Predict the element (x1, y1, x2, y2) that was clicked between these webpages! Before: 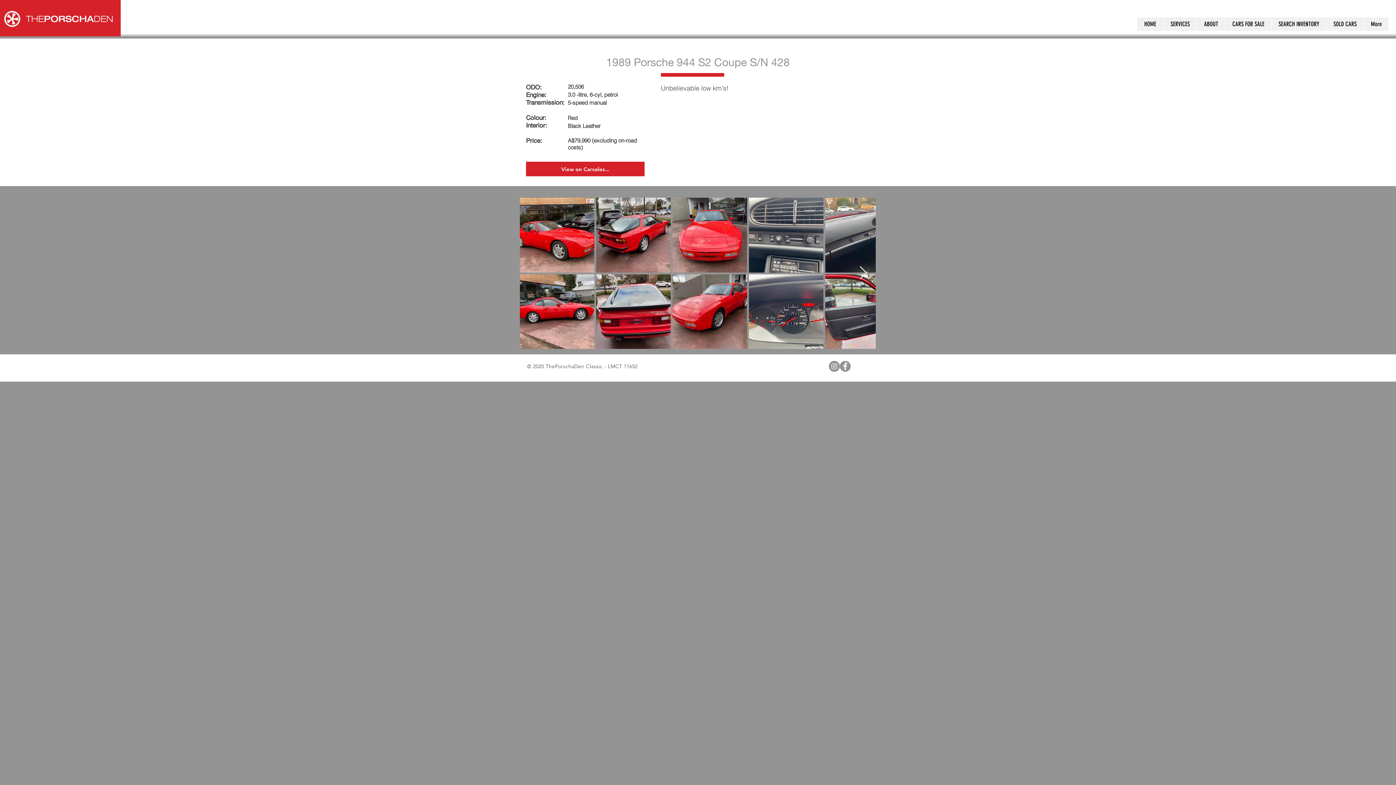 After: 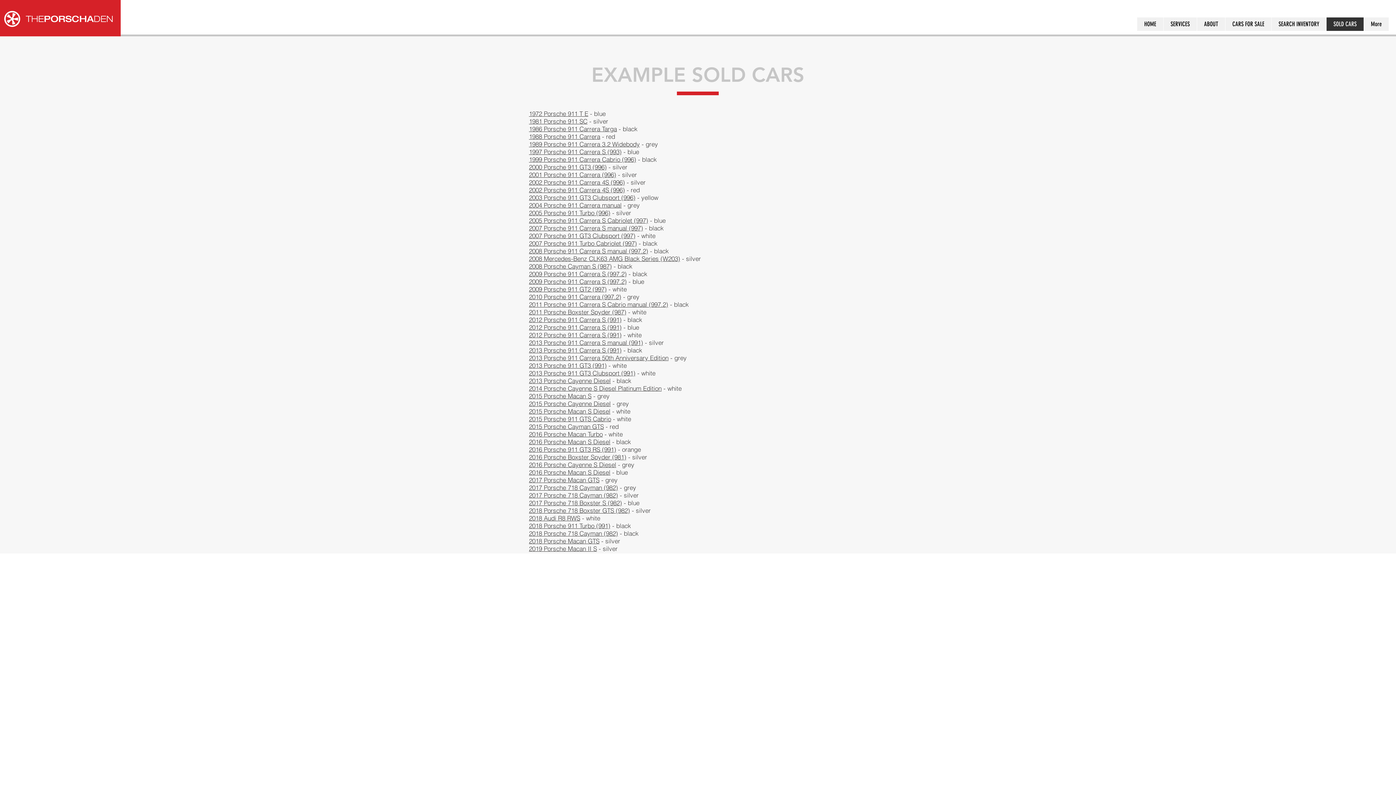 Action: label: SOLD CARS bbox: (1326, 17, 1364, 30)